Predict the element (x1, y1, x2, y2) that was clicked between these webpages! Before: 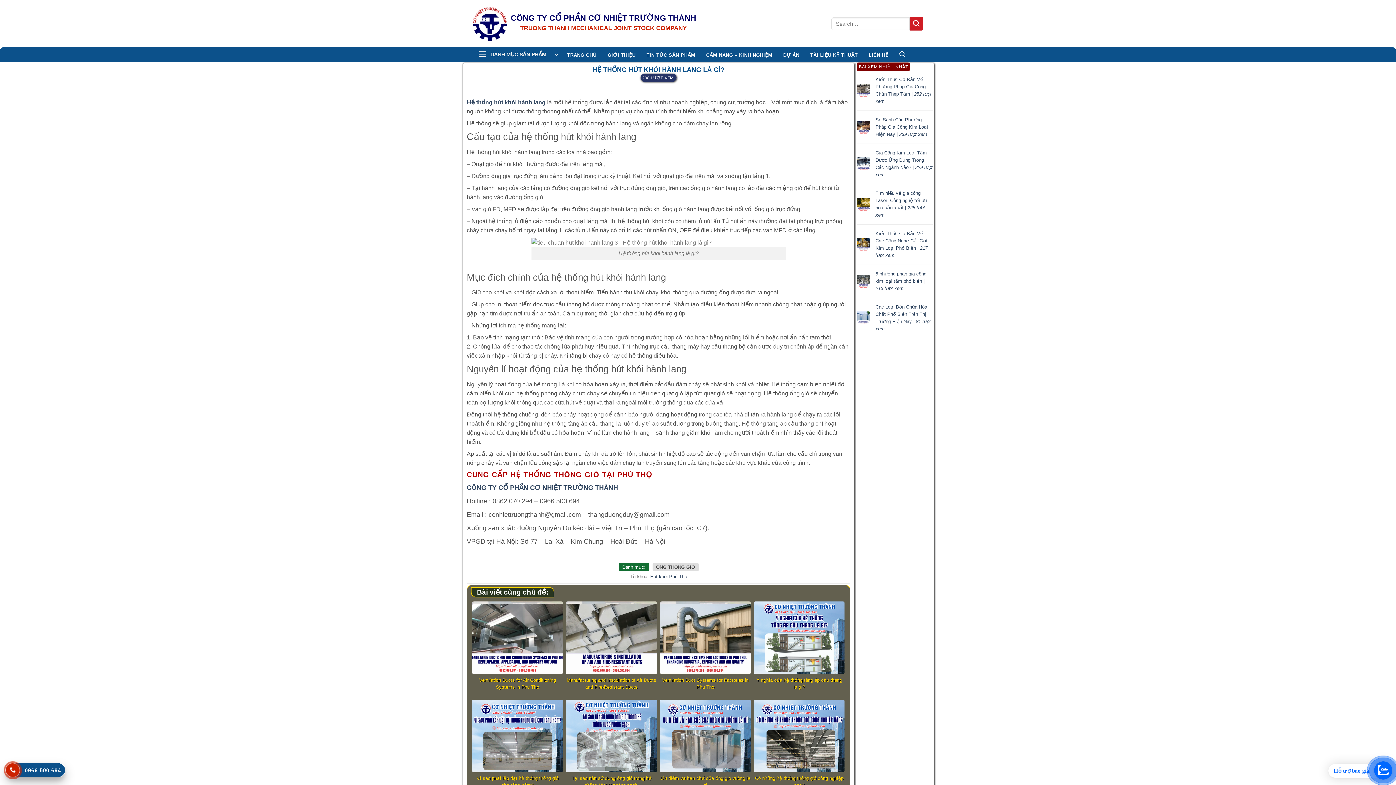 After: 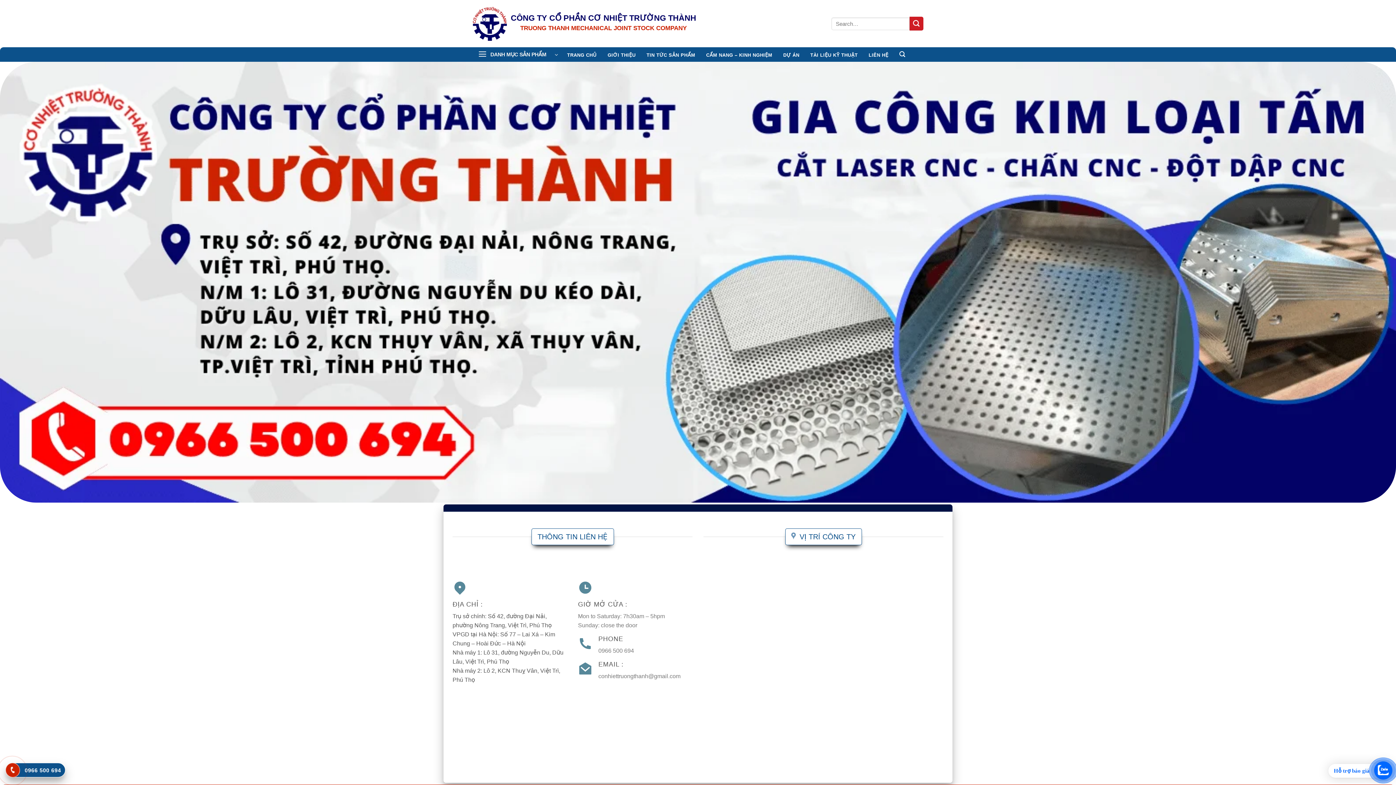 Action: label: LIÊN HỆ bbox: (865, 51, 892, 59)